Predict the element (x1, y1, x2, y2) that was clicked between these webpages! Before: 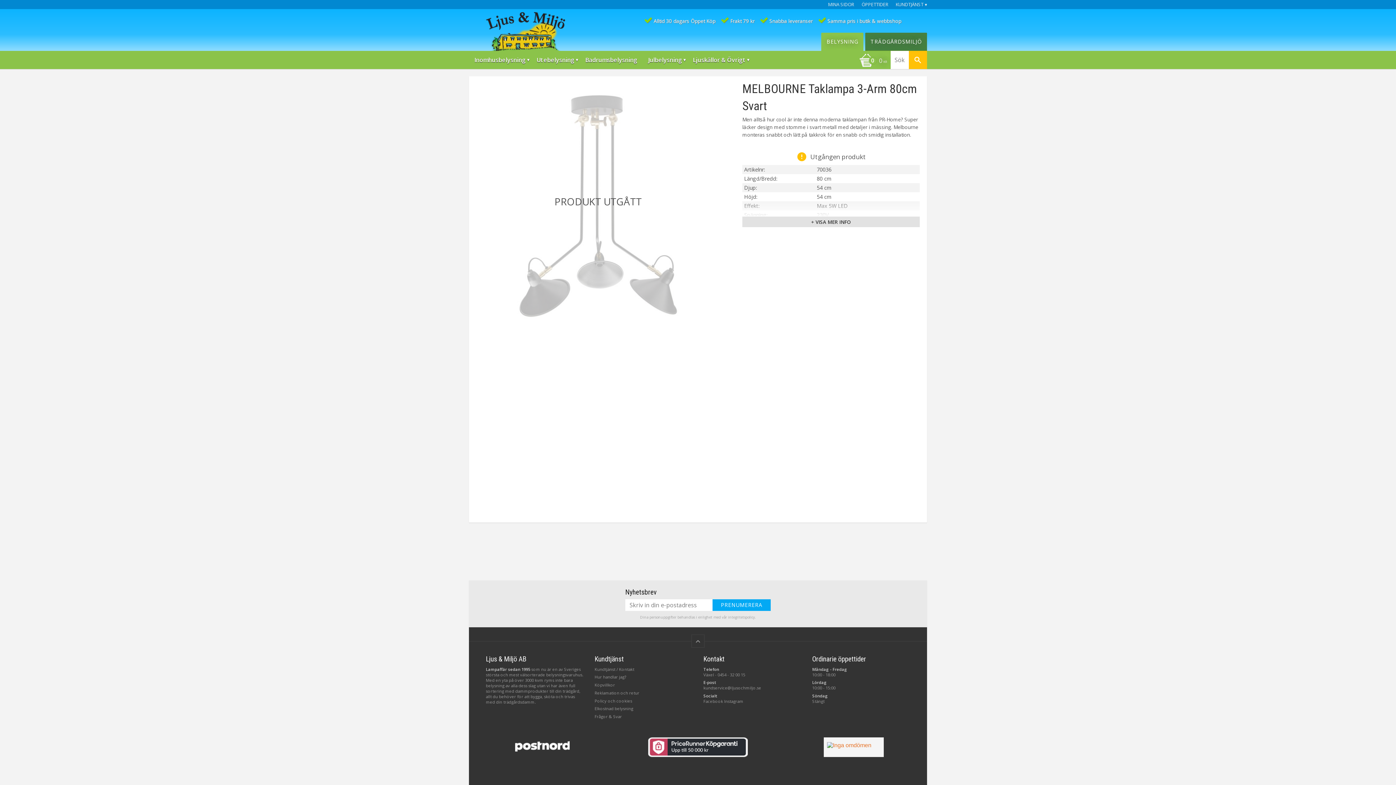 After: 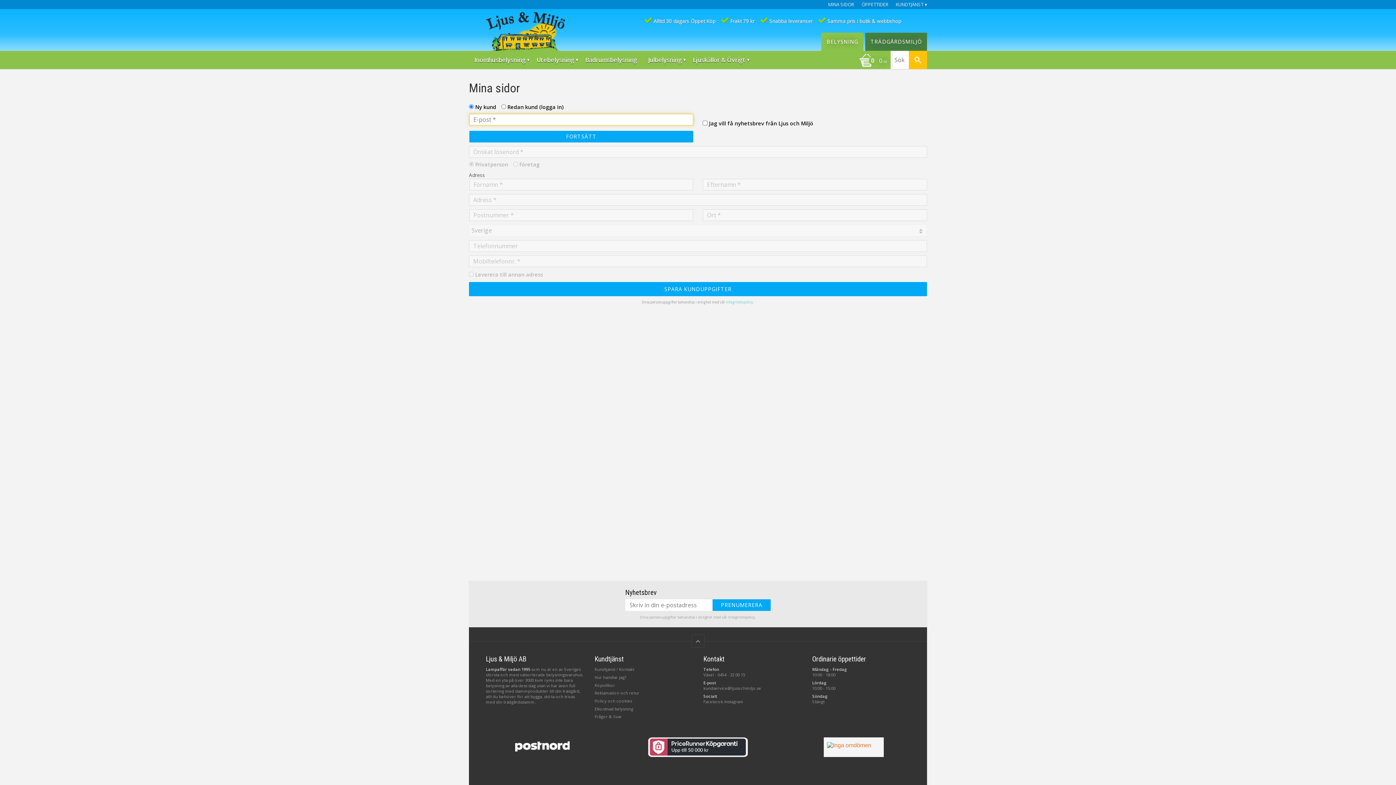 Action: label: MINA SIDOR bbox: (824, 1, 858, 9)